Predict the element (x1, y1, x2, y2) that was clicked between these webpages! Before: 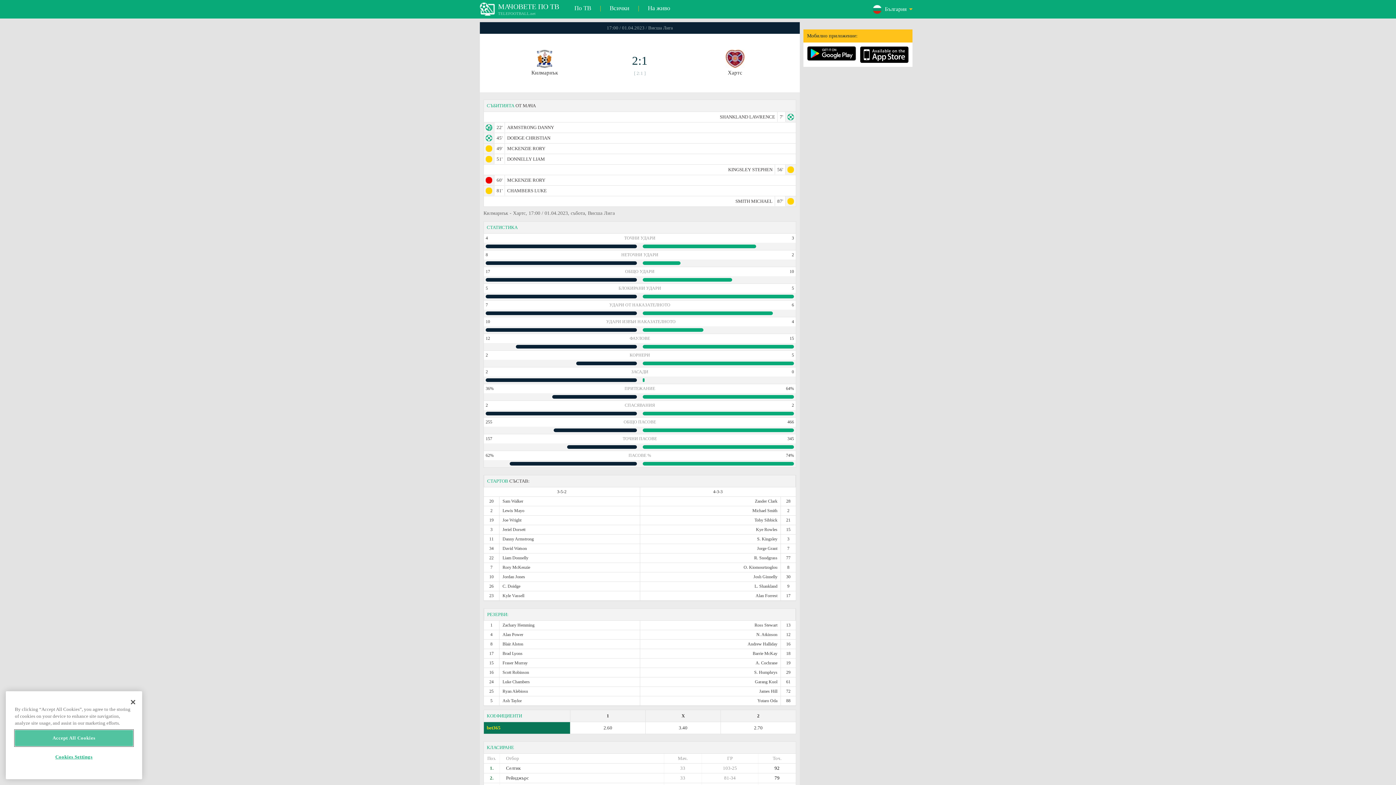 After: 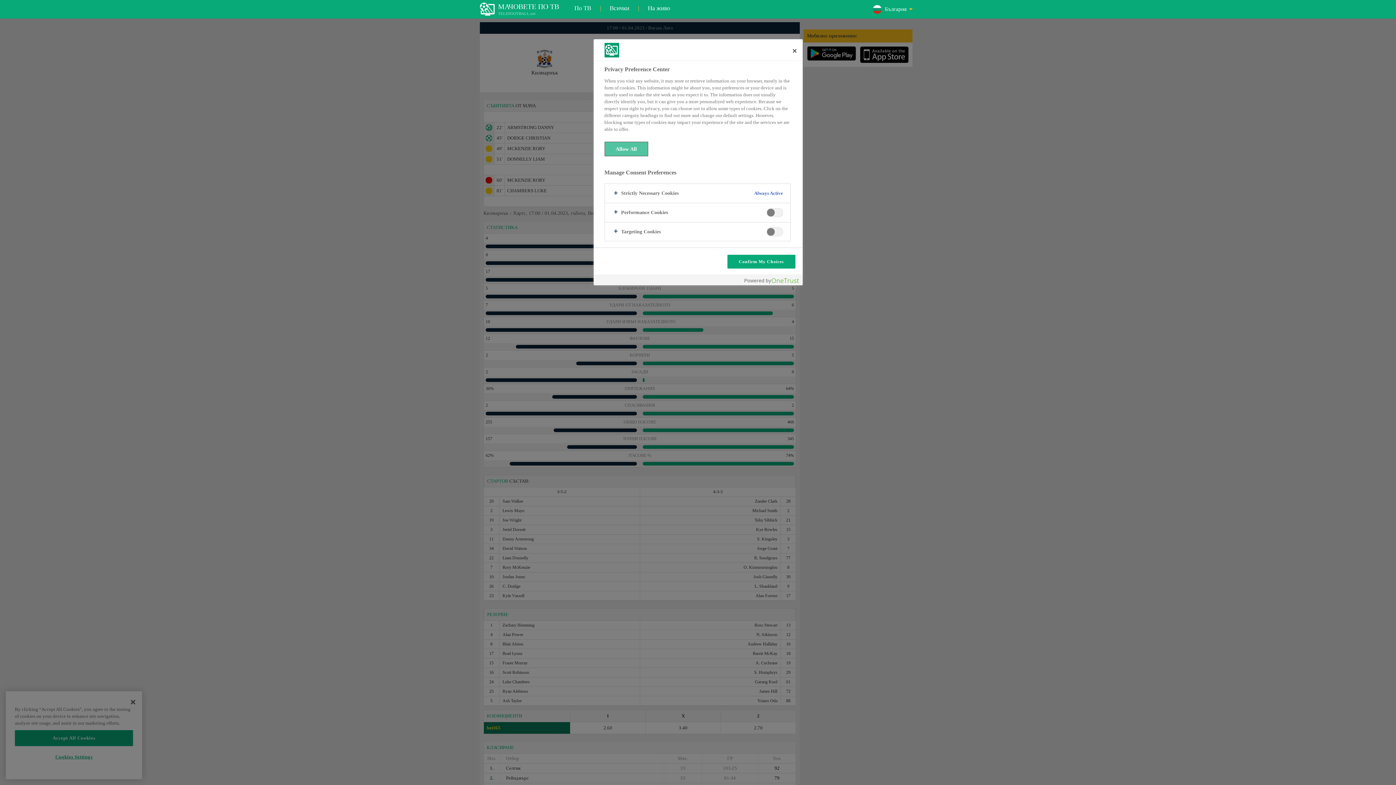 Action: bbox: (14, 750, 133, 765) label: Cookies Settings